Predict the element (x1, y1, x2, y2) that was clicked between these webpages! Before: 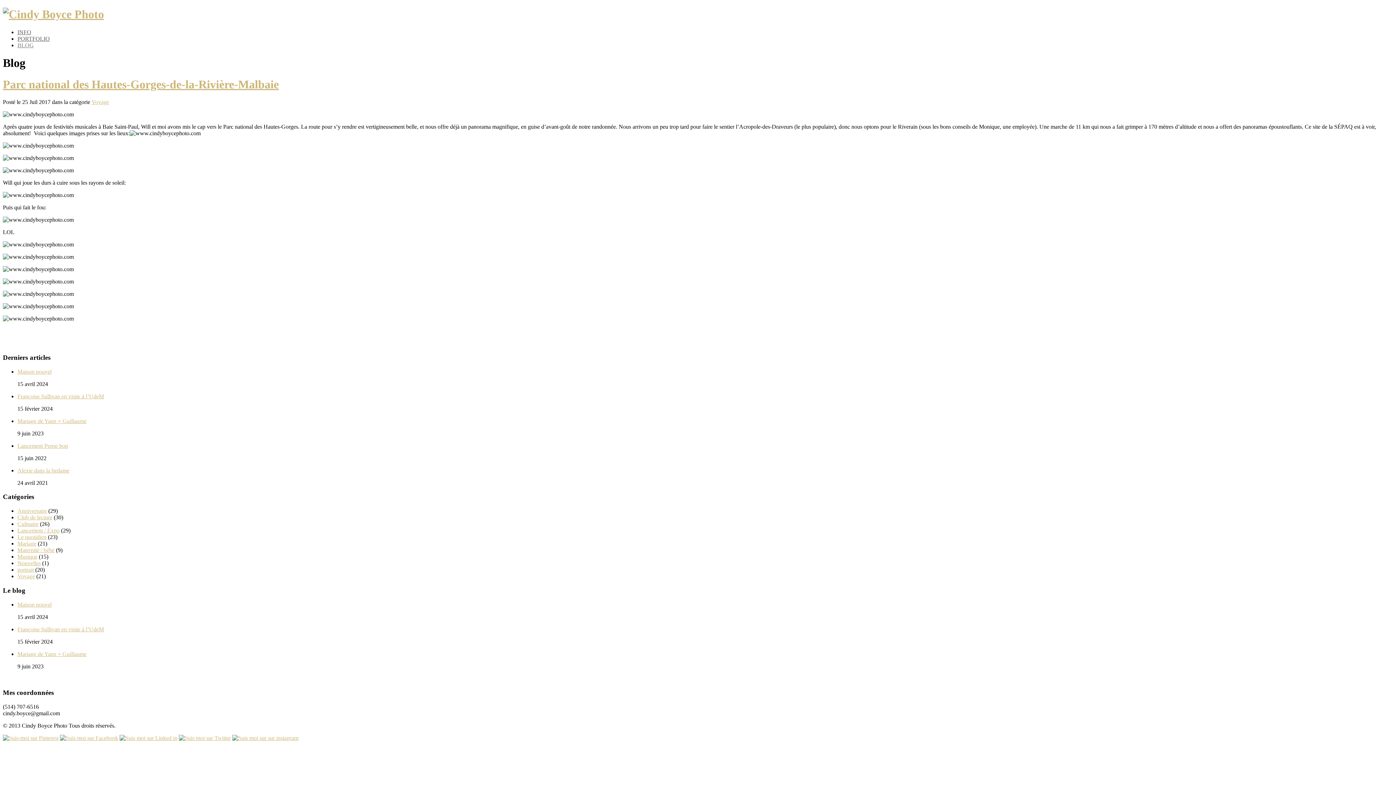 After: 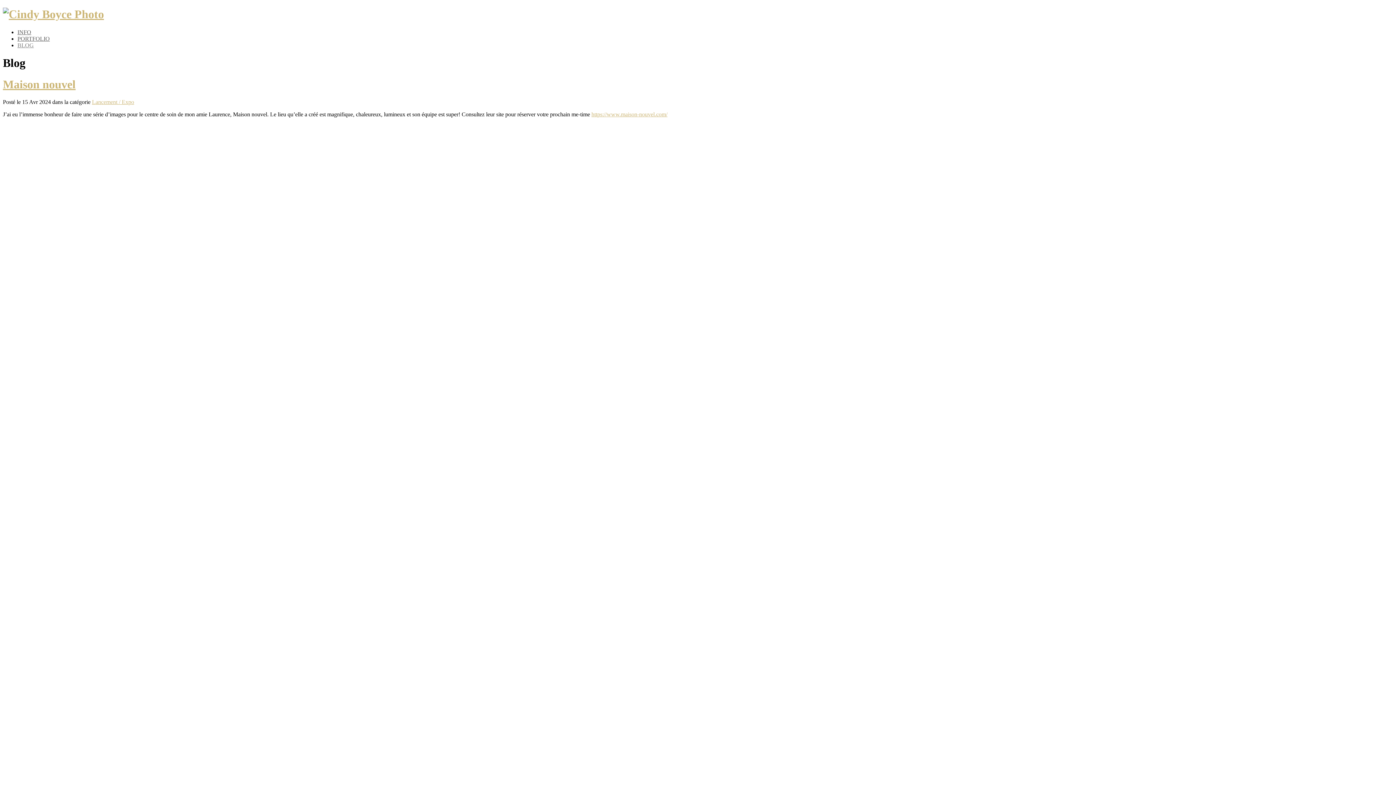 Action: bbox: (17, 601, 51, 607) label: Maison nouvel